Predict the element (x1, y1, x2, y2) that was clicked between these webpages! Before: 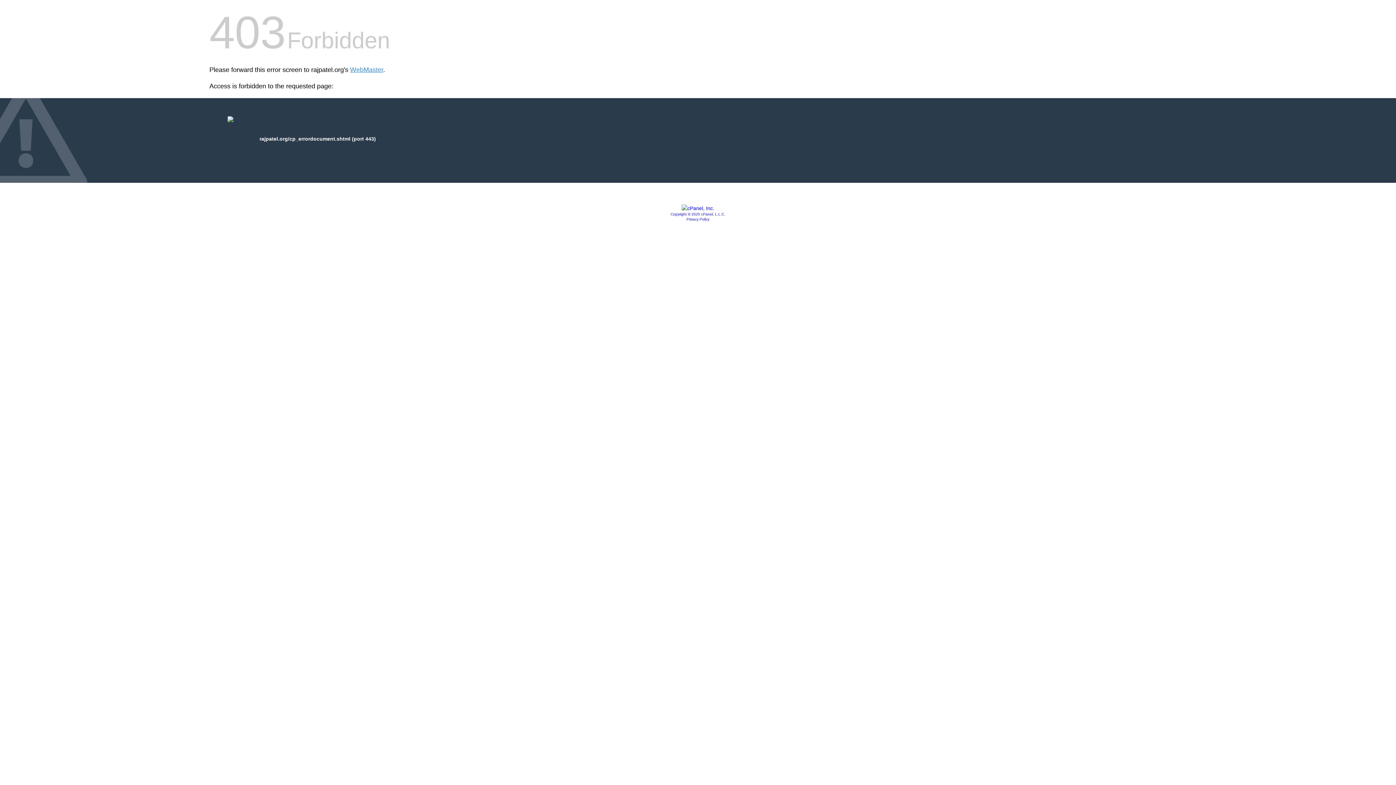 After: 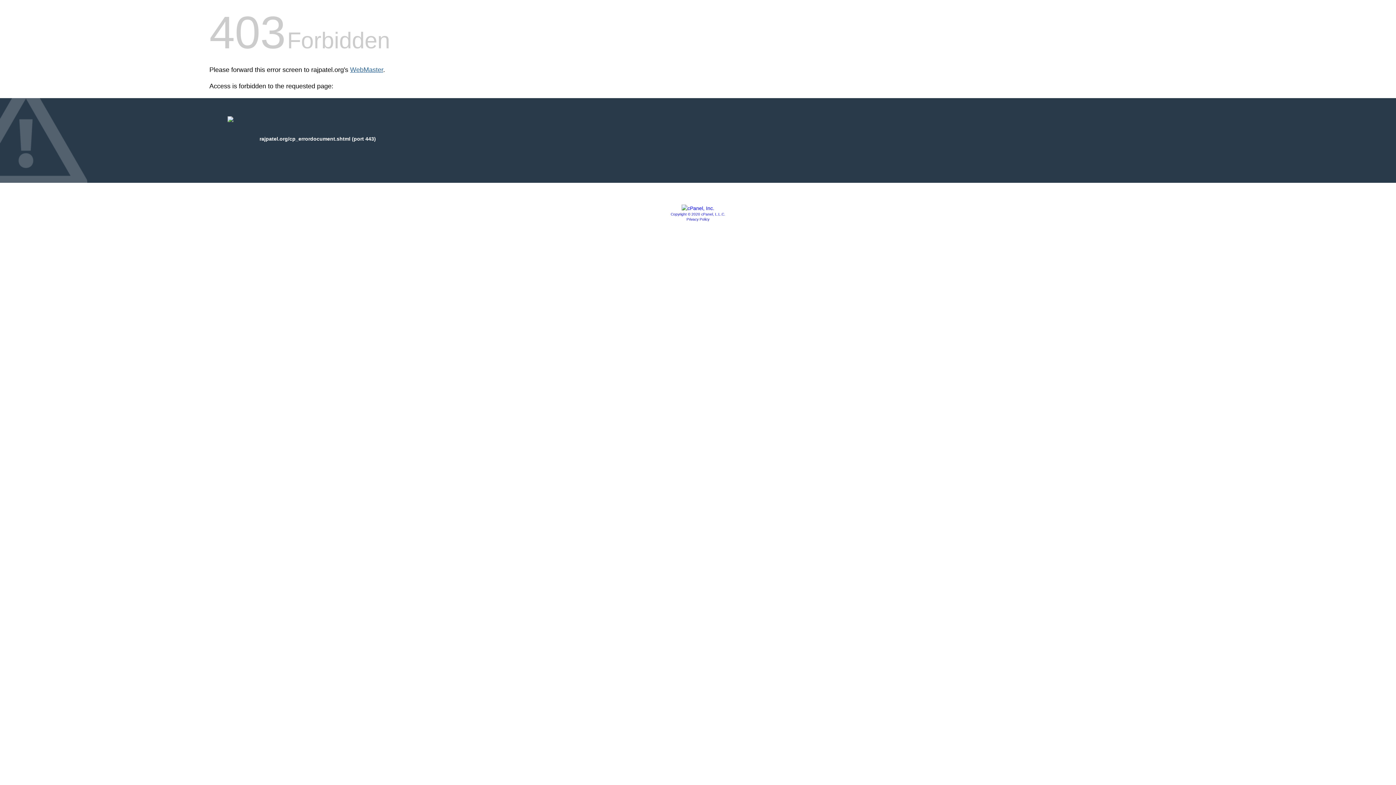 Action: label: WebMaster bbox: (350, 66, 383, 73)